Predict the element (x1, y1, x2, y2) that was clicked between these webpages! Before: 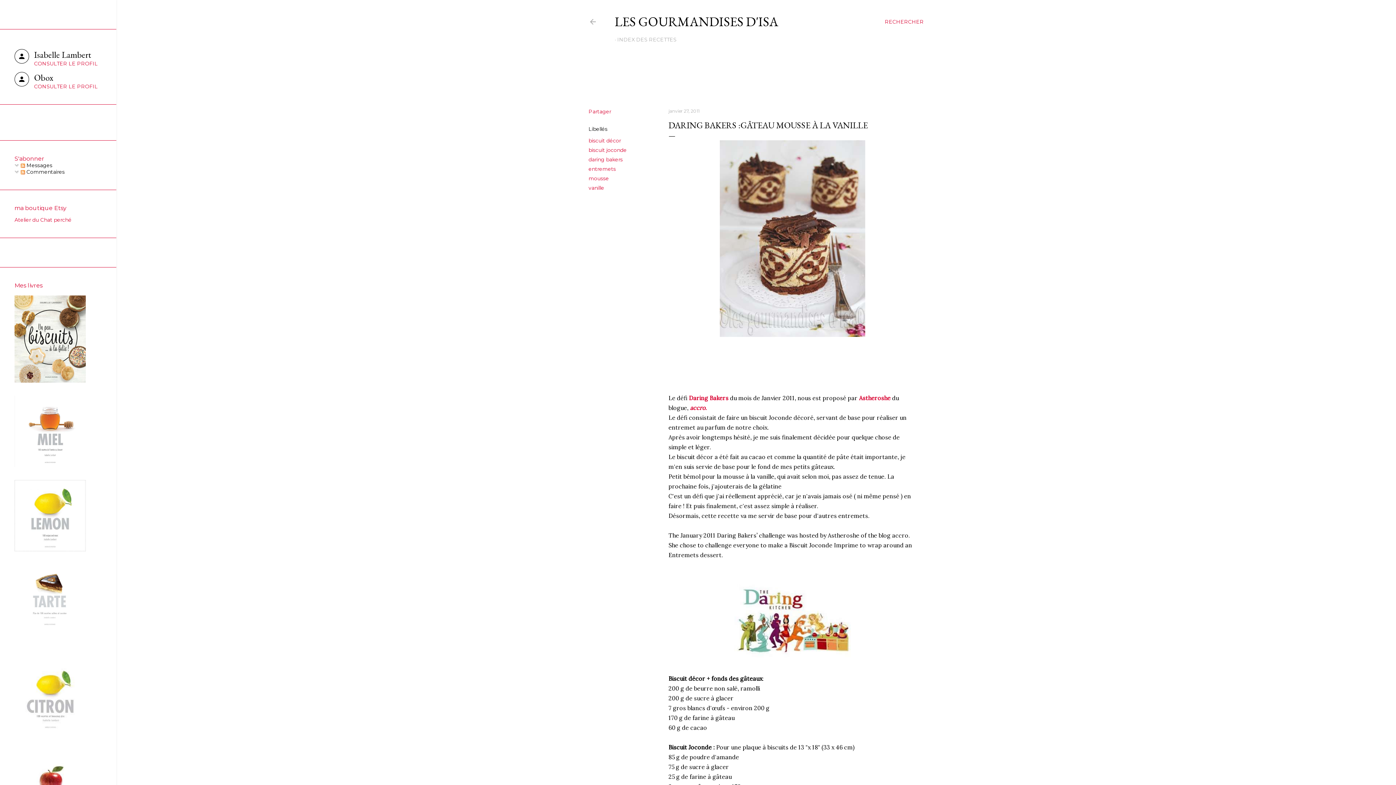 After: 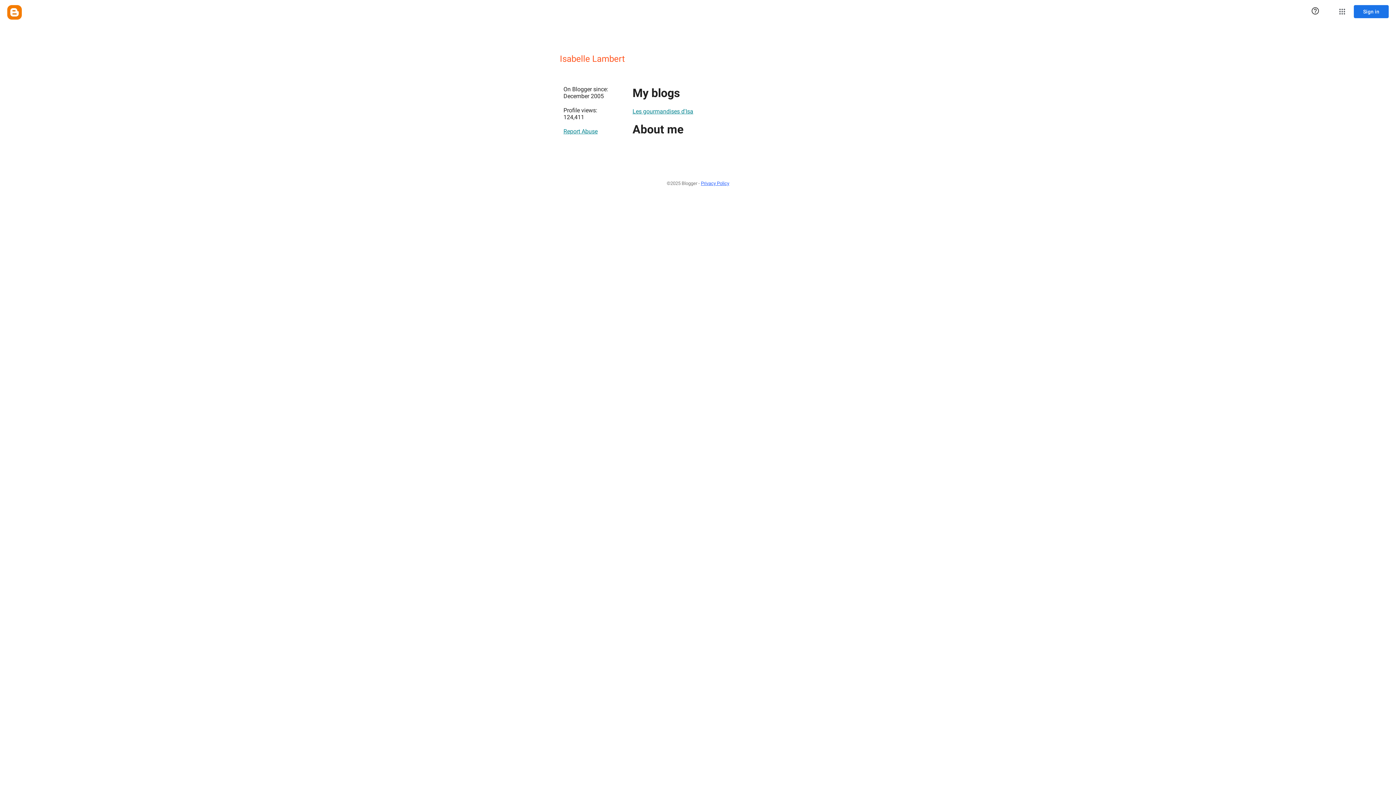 Action: bbox: (14, 49, 101, 66) label: Isabelle Lambert
CONSULTER LE PROFIL